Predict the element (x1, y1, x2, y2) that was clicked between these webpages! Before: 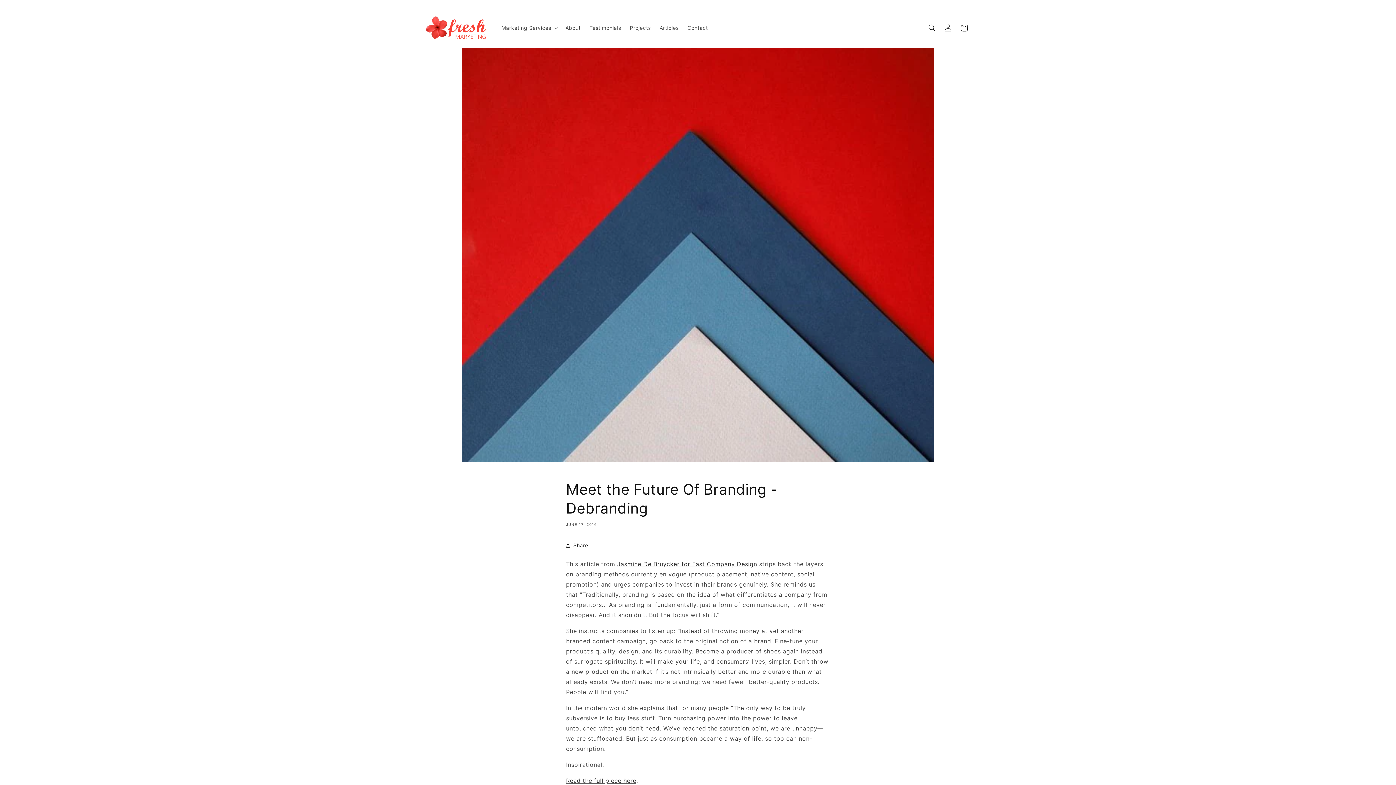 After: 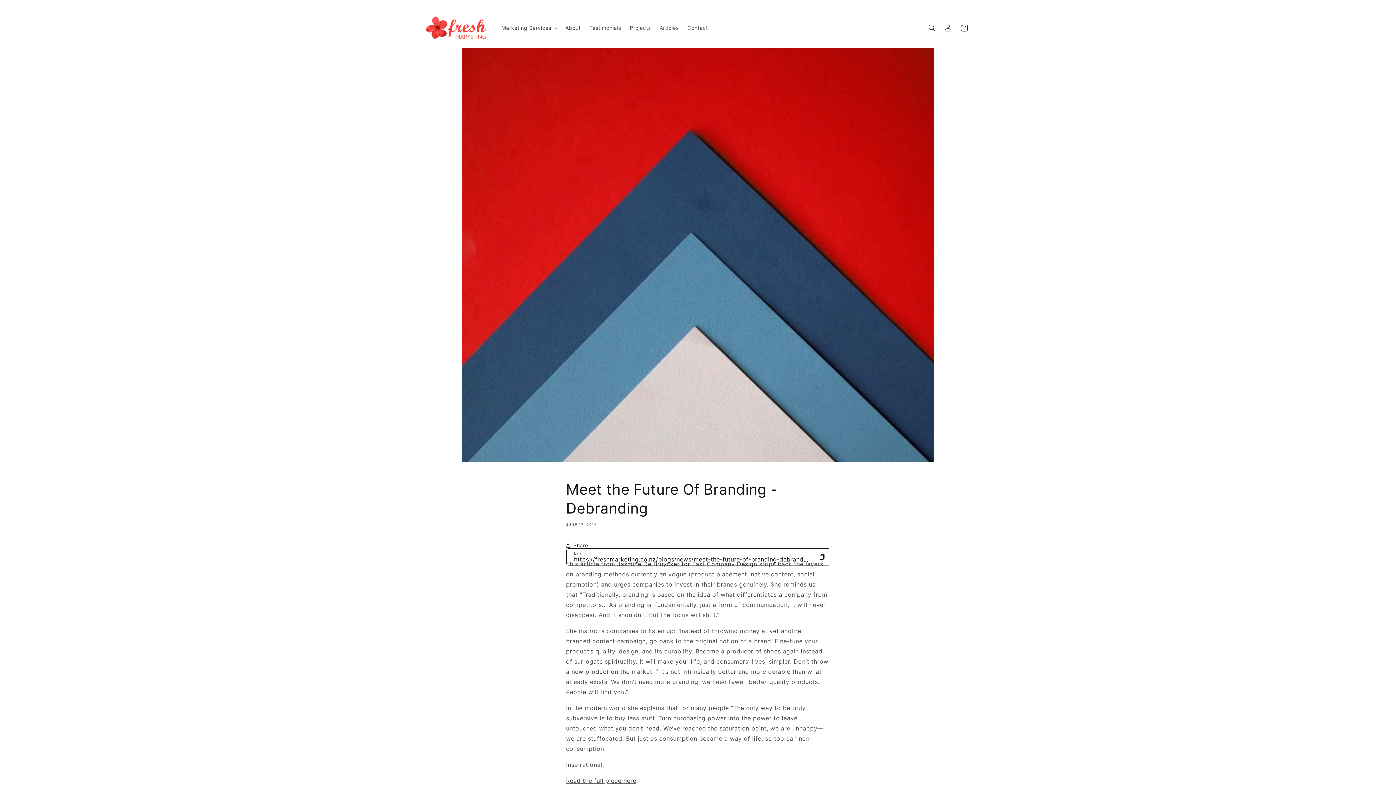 Action: bbox: (566, 537, 588, 553) label: Share